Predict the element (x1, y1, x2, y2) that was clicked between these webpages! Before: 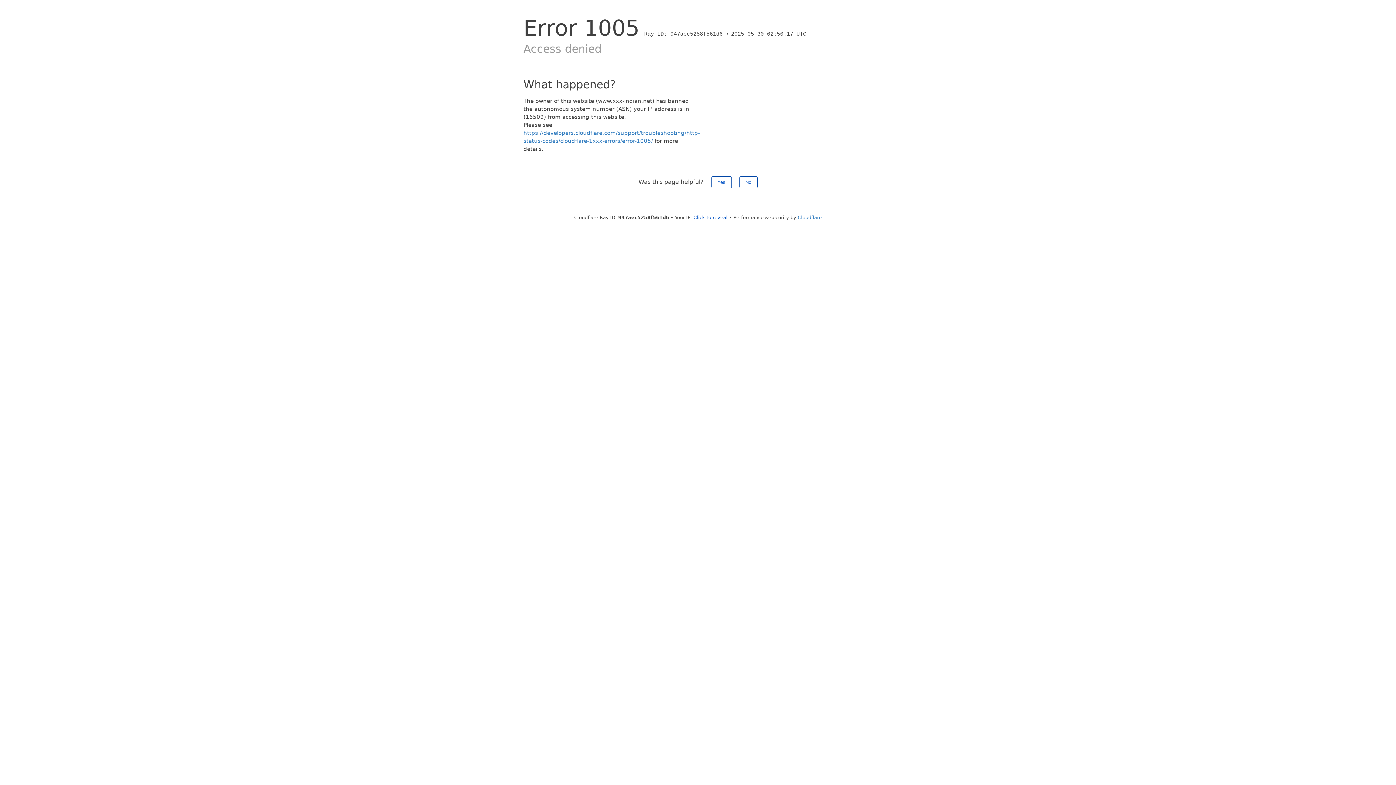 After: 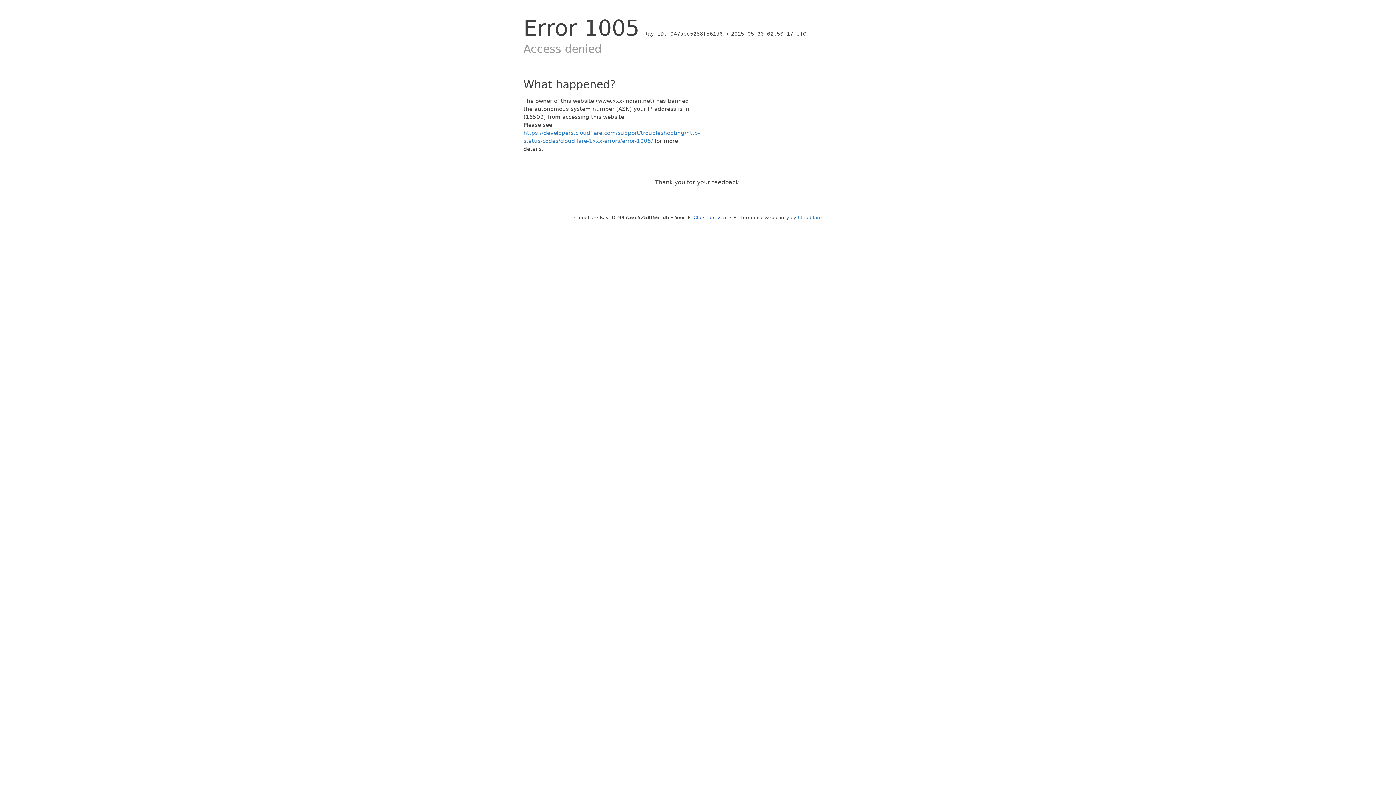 Action: label: No bbox: (739, 176, 757, 188)